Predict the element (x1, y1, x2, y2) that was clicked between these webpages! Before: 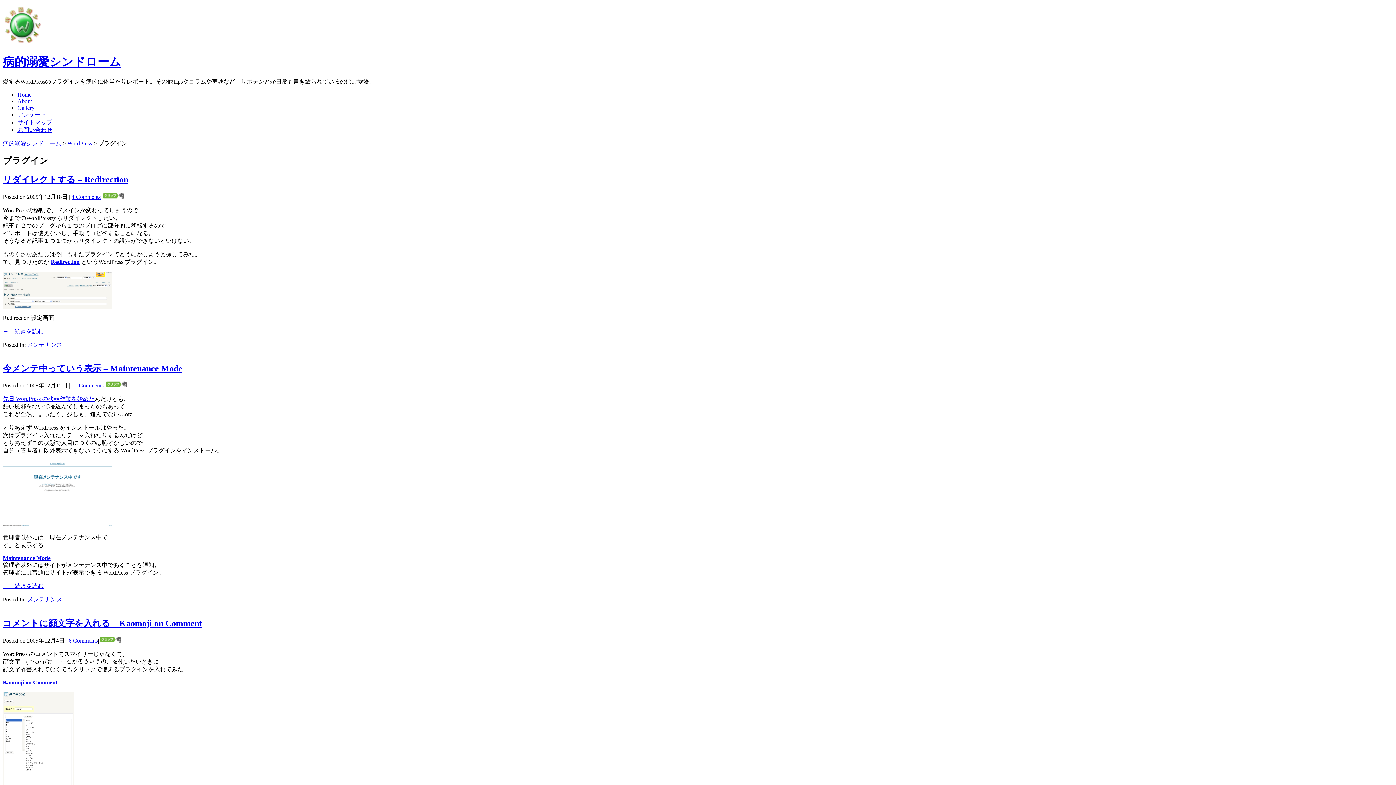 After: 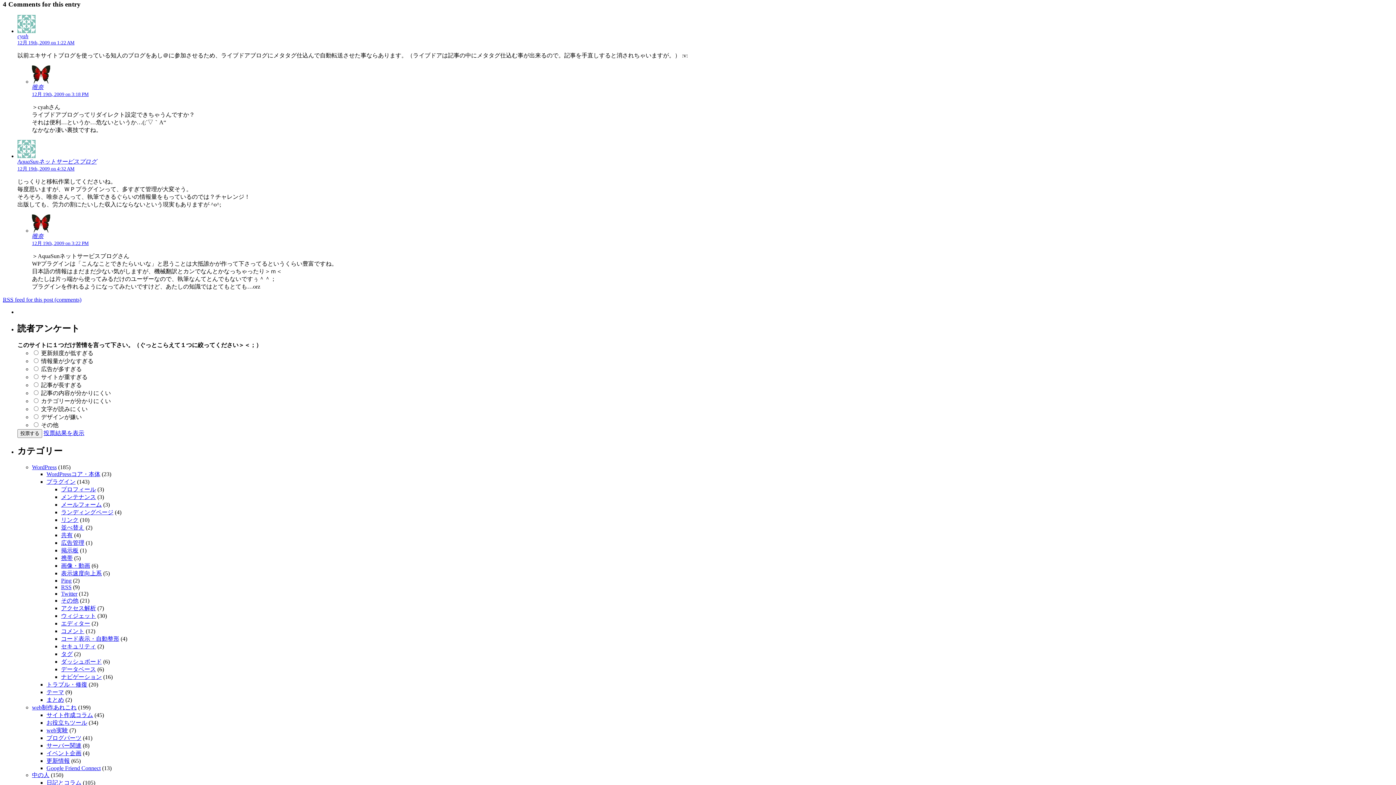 Action: label: 4 Comments bbox: (71, 193, 100, 199)